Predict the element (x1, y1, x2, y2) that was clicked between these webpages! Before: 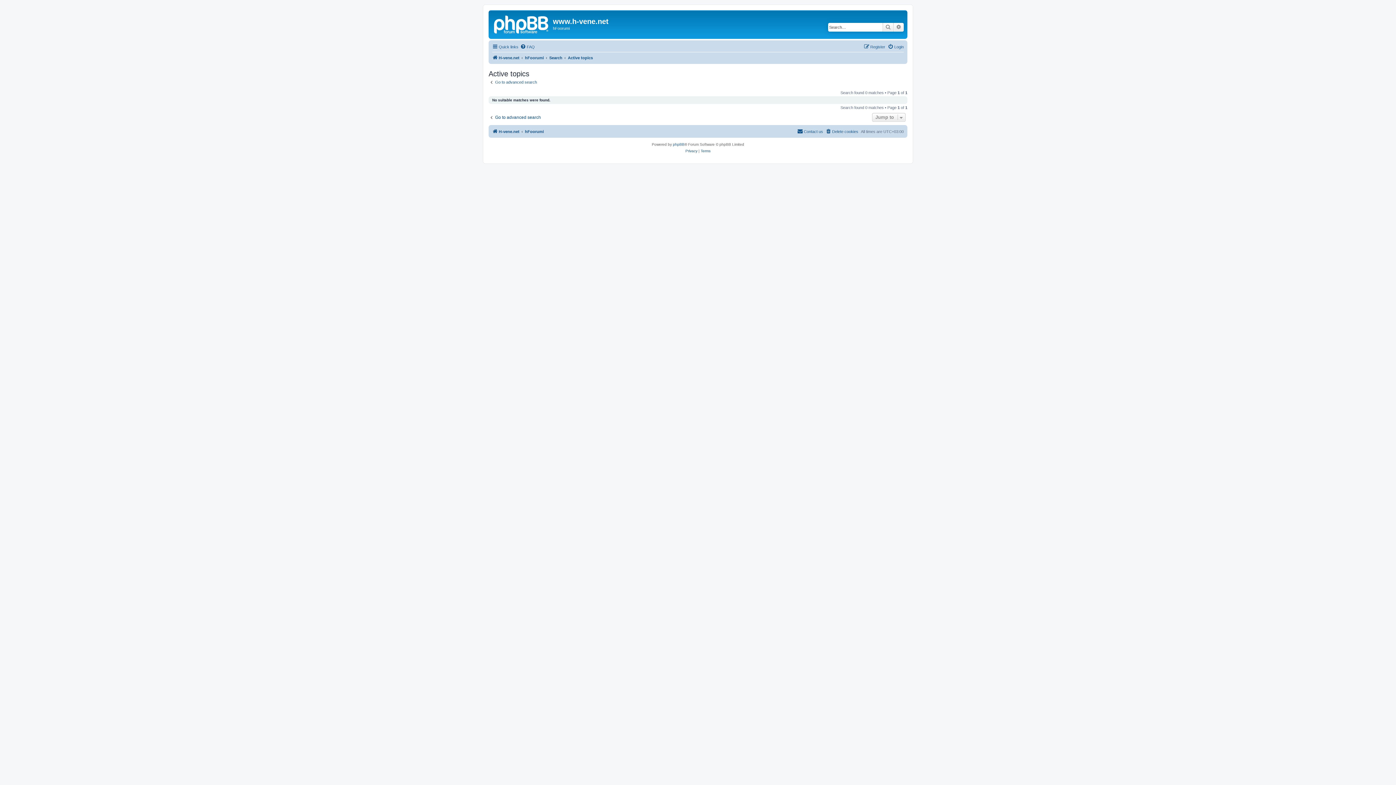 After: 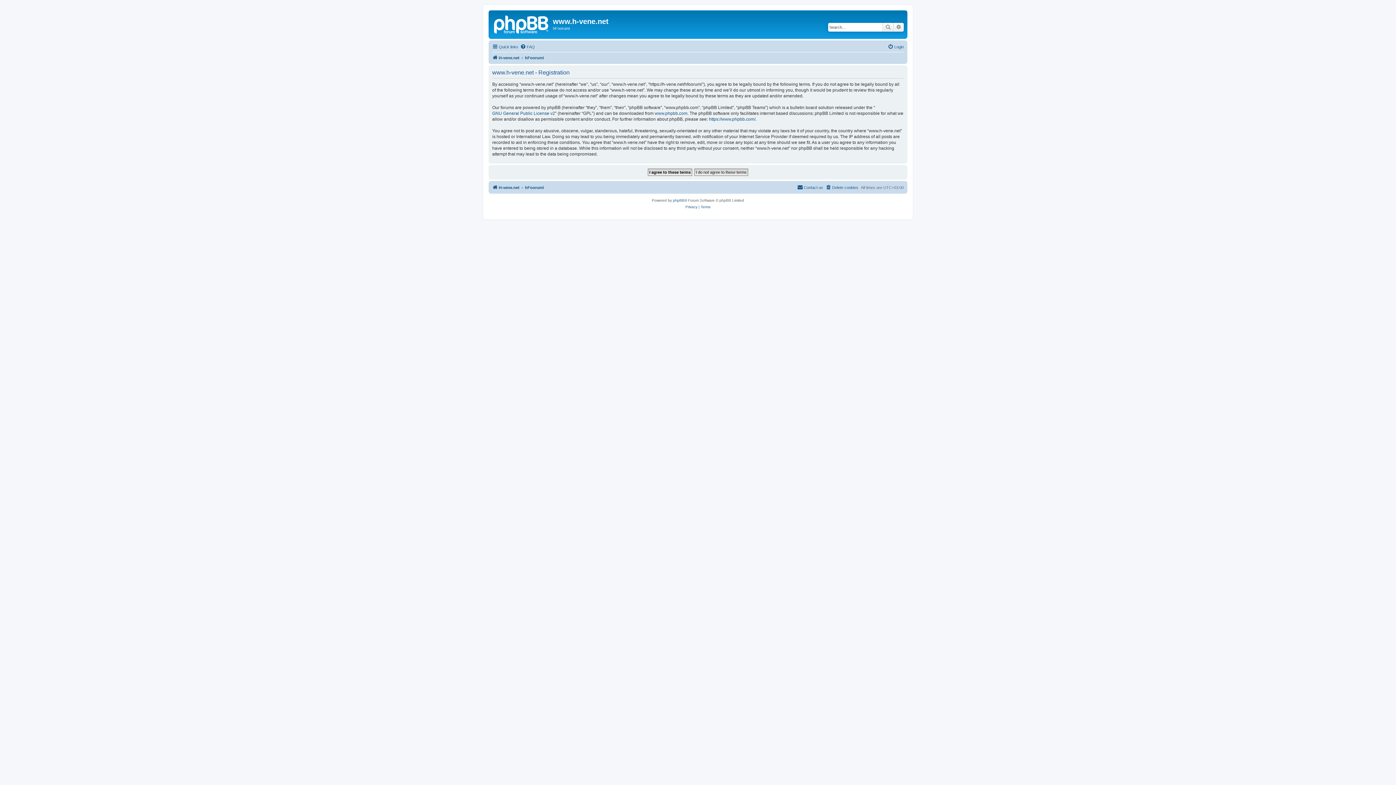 Action: label: Register bbox: (864, 42, 885, 51)